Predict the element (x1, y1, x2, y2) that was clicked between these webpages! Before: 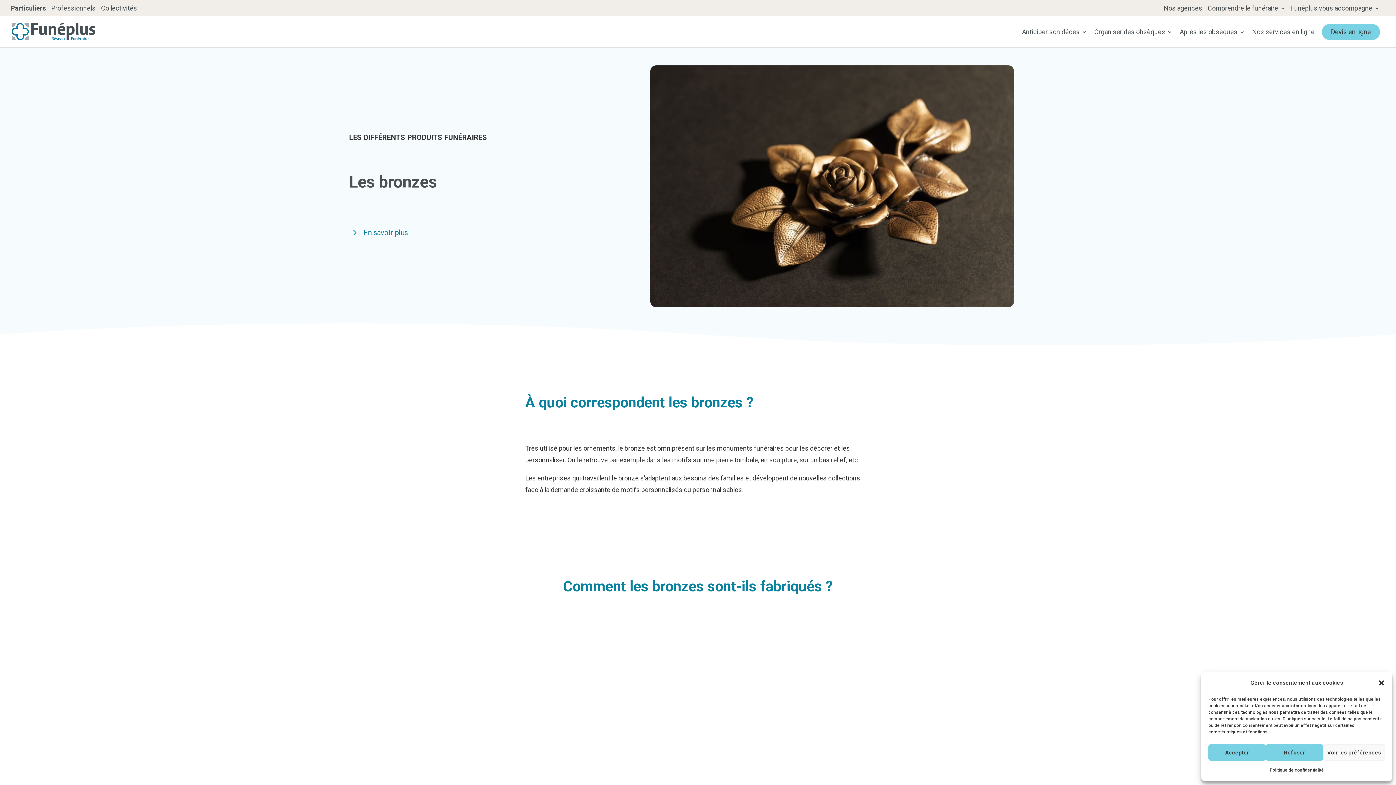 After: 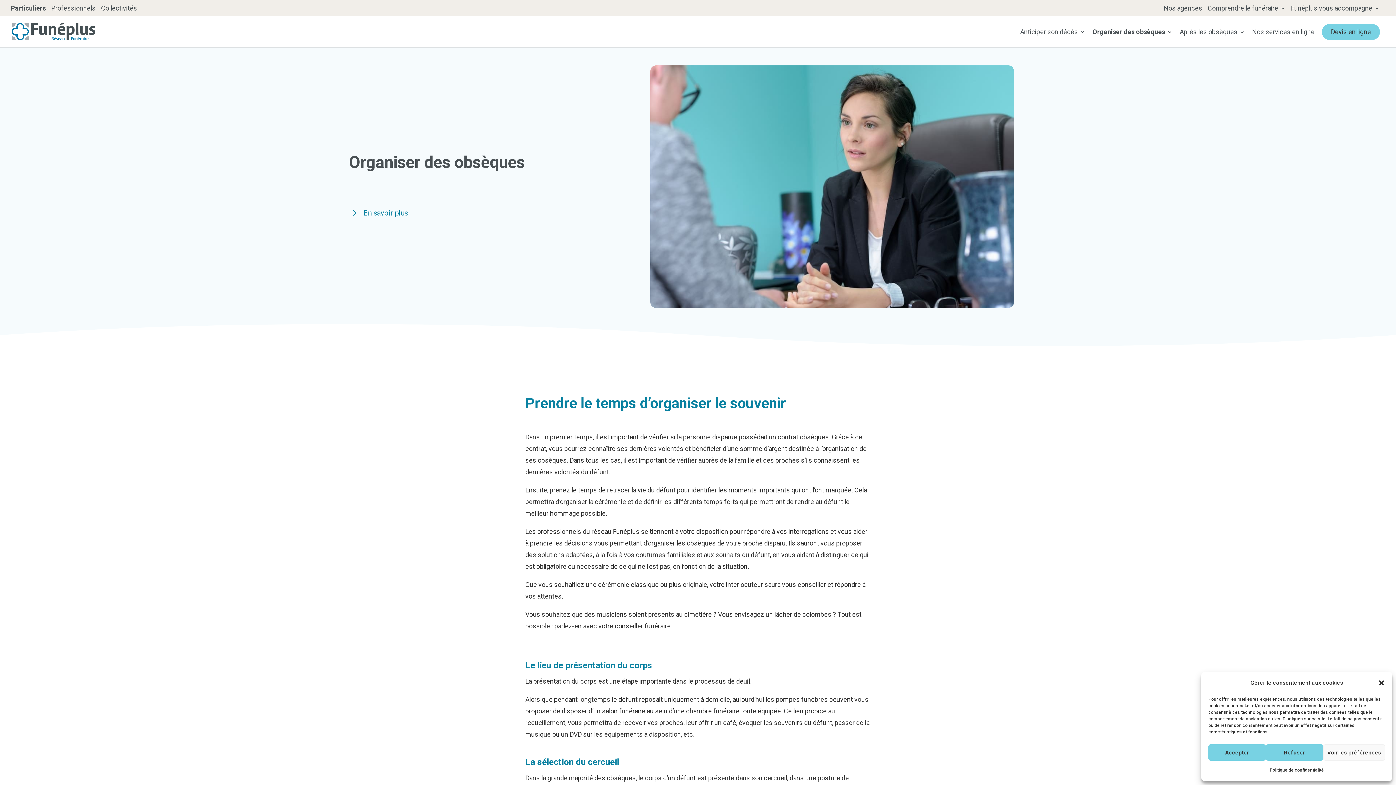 Action: label: Organiser des obsèques bbox: (1094, 29, 1172, 47)